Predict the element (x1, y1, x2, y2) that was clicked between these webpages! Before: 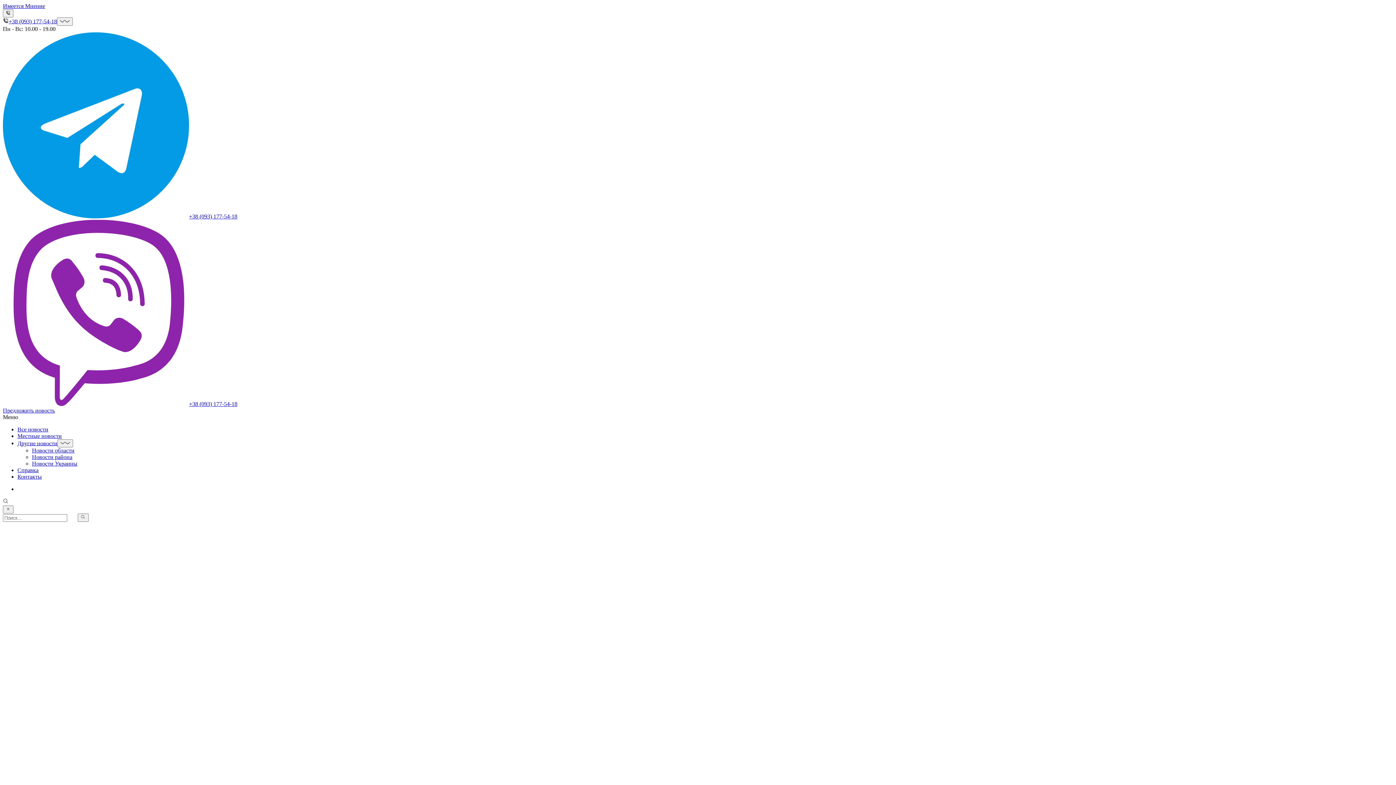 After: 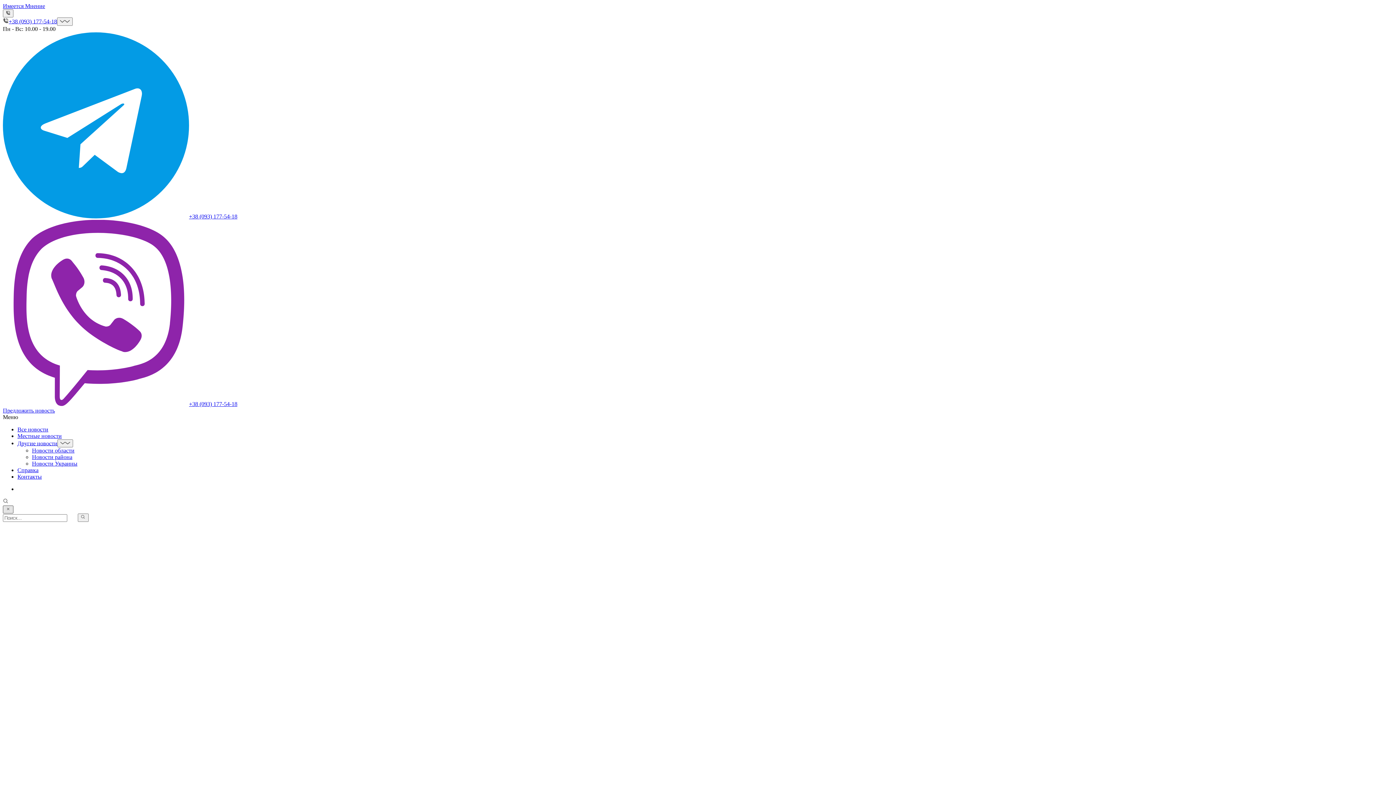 Action: bbox: (2, 505, 13, 513)